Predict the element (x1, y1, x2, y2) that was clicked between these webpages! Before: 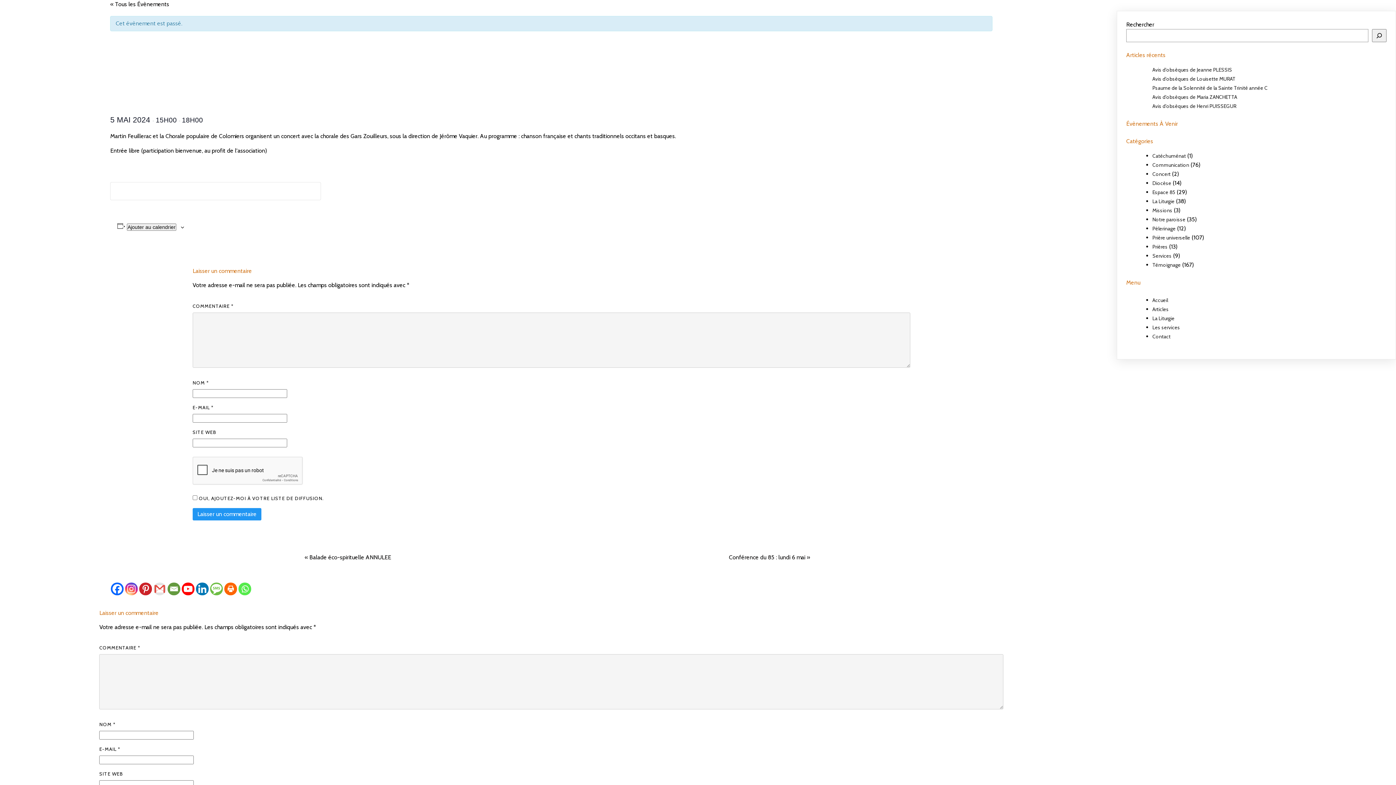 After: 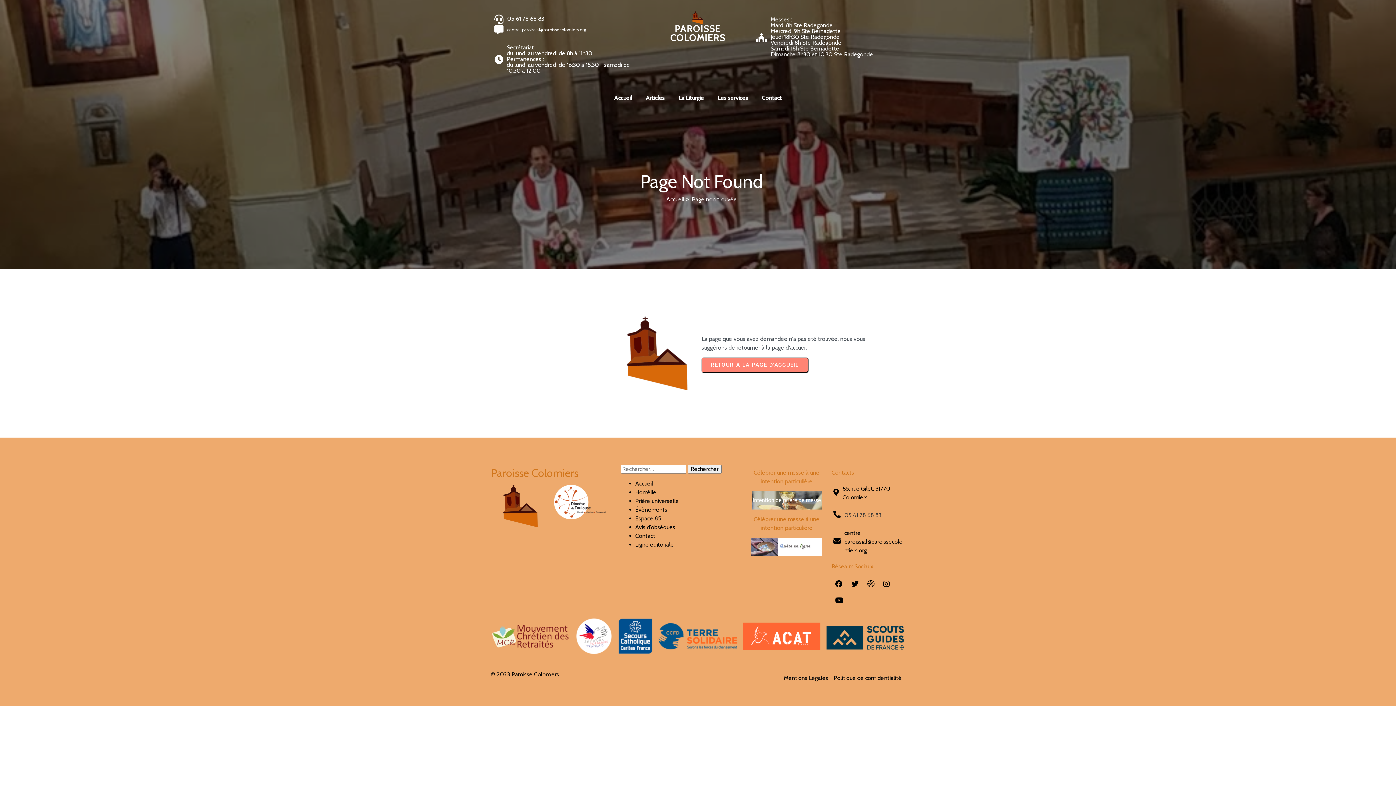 Action: bbox: (110, 0, 169, 7) label: « Tous les Évènements